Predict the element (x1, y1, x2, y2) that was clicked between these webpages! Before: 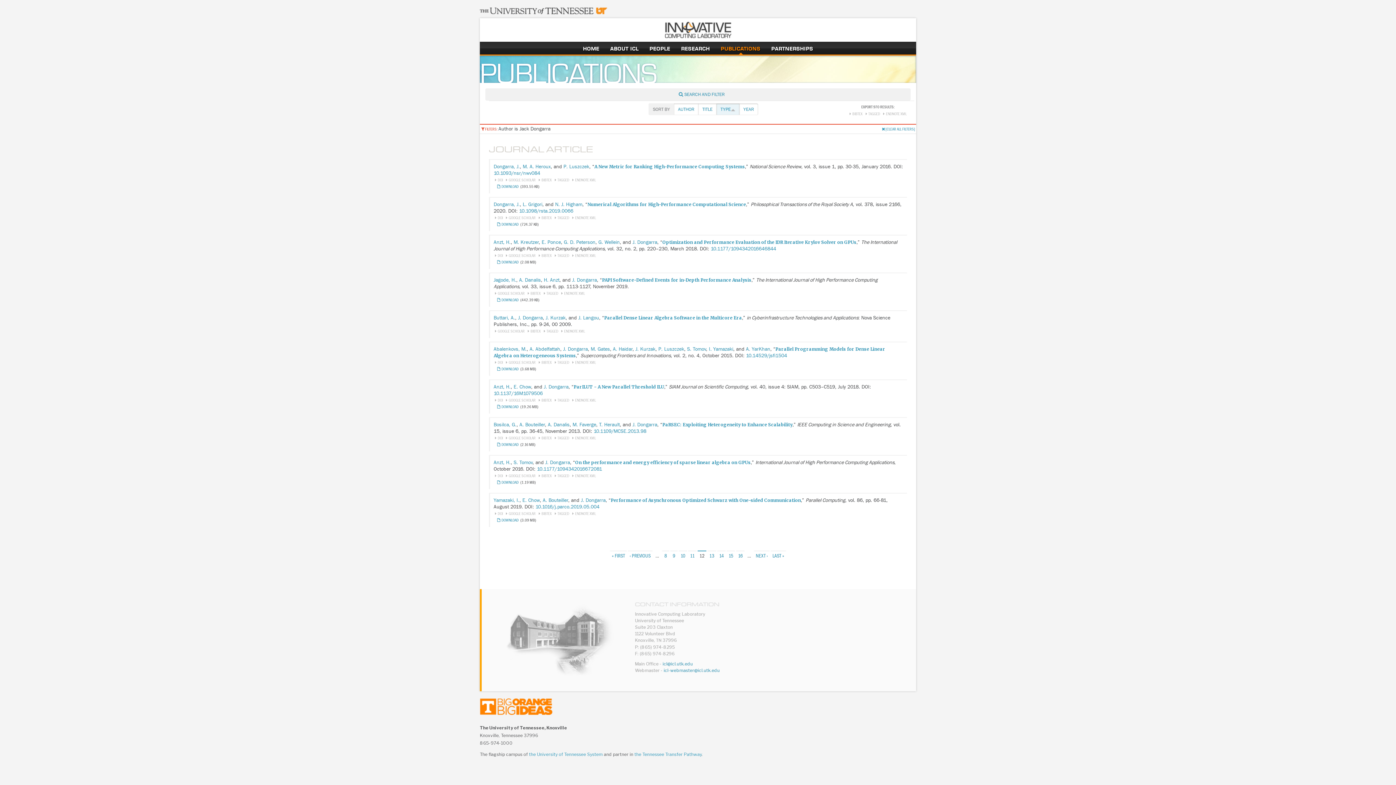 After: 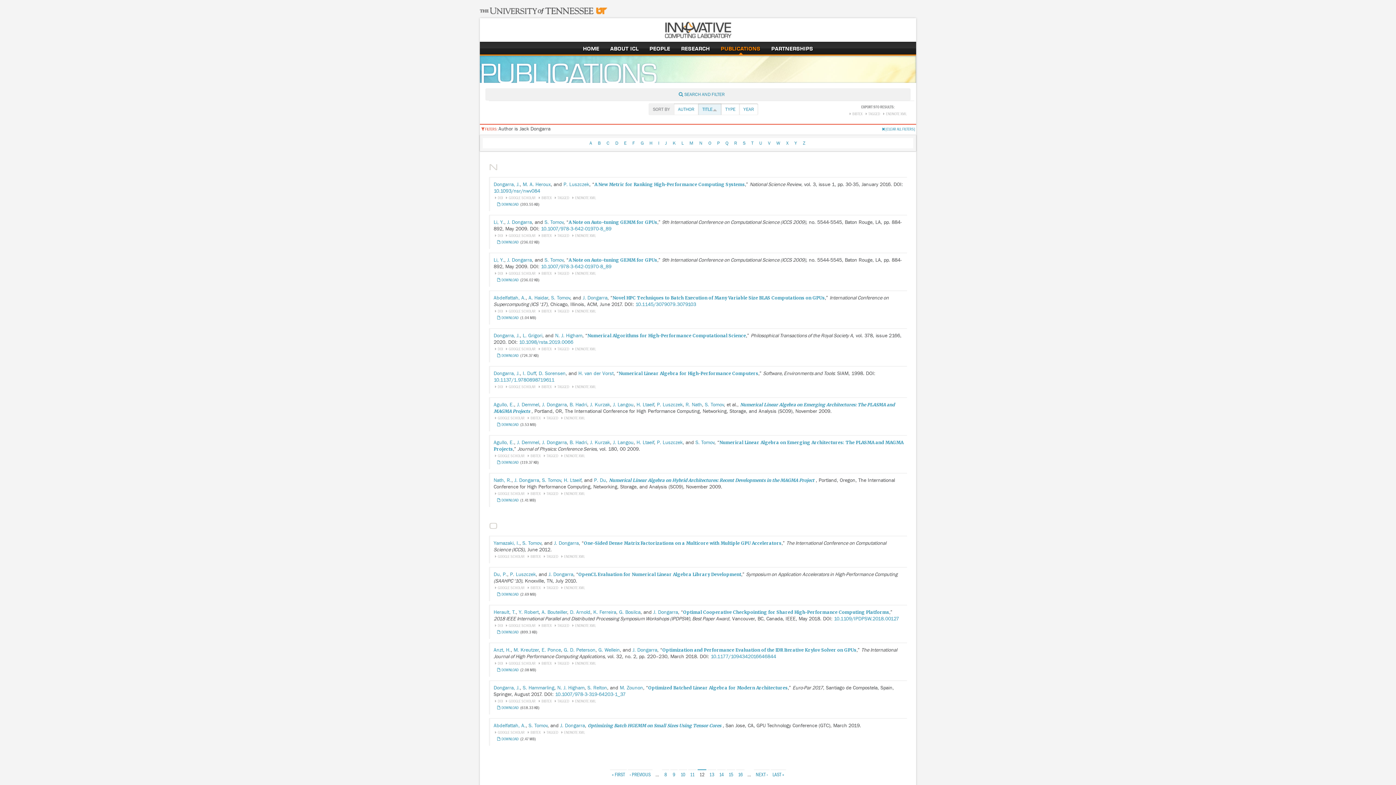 Action: bbox: (702, 106, 712, 112) label: TITLE